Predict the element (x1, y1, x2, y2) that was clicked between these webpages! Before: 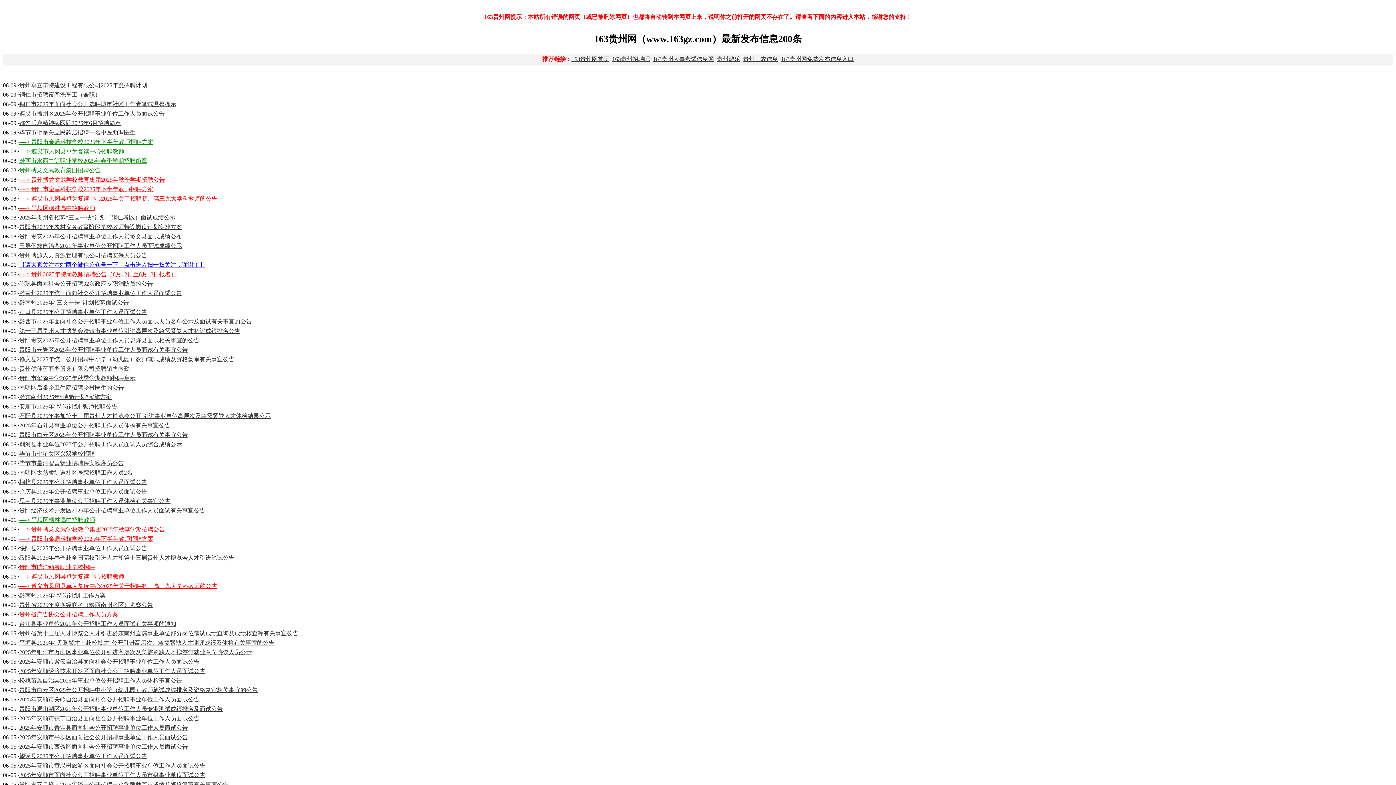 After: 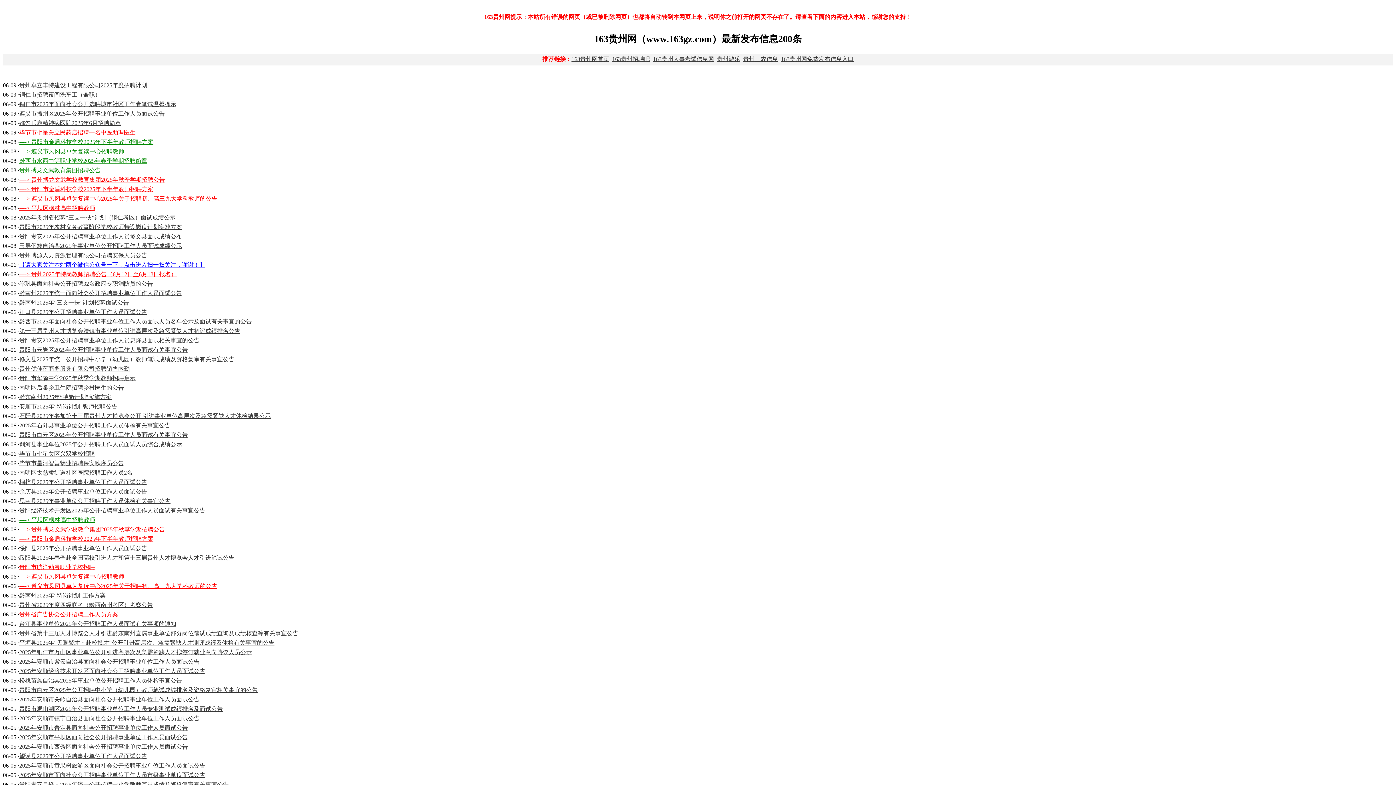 Action: bbox: (19, 129, 135, 135) label: 毕节市七星关立民药店招聘一名中医助理医生